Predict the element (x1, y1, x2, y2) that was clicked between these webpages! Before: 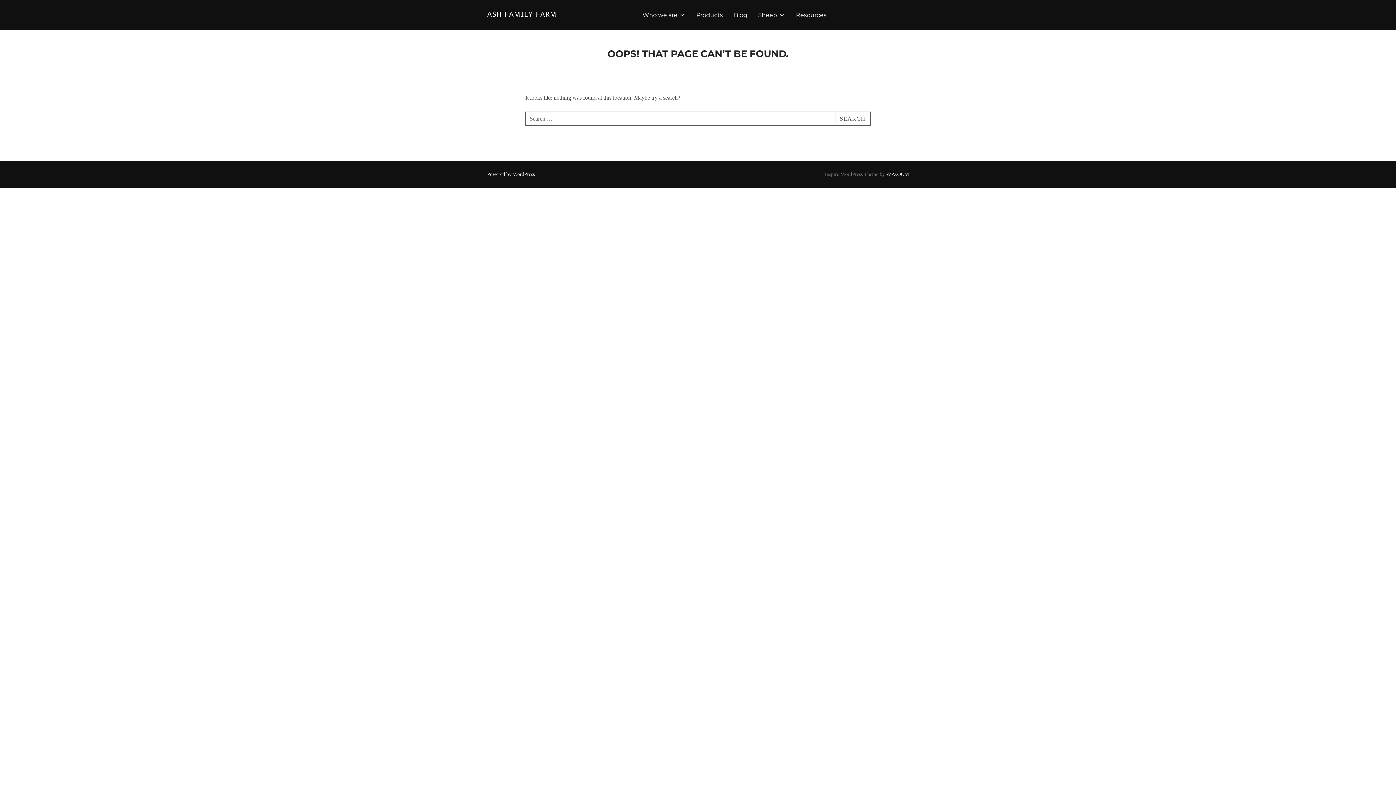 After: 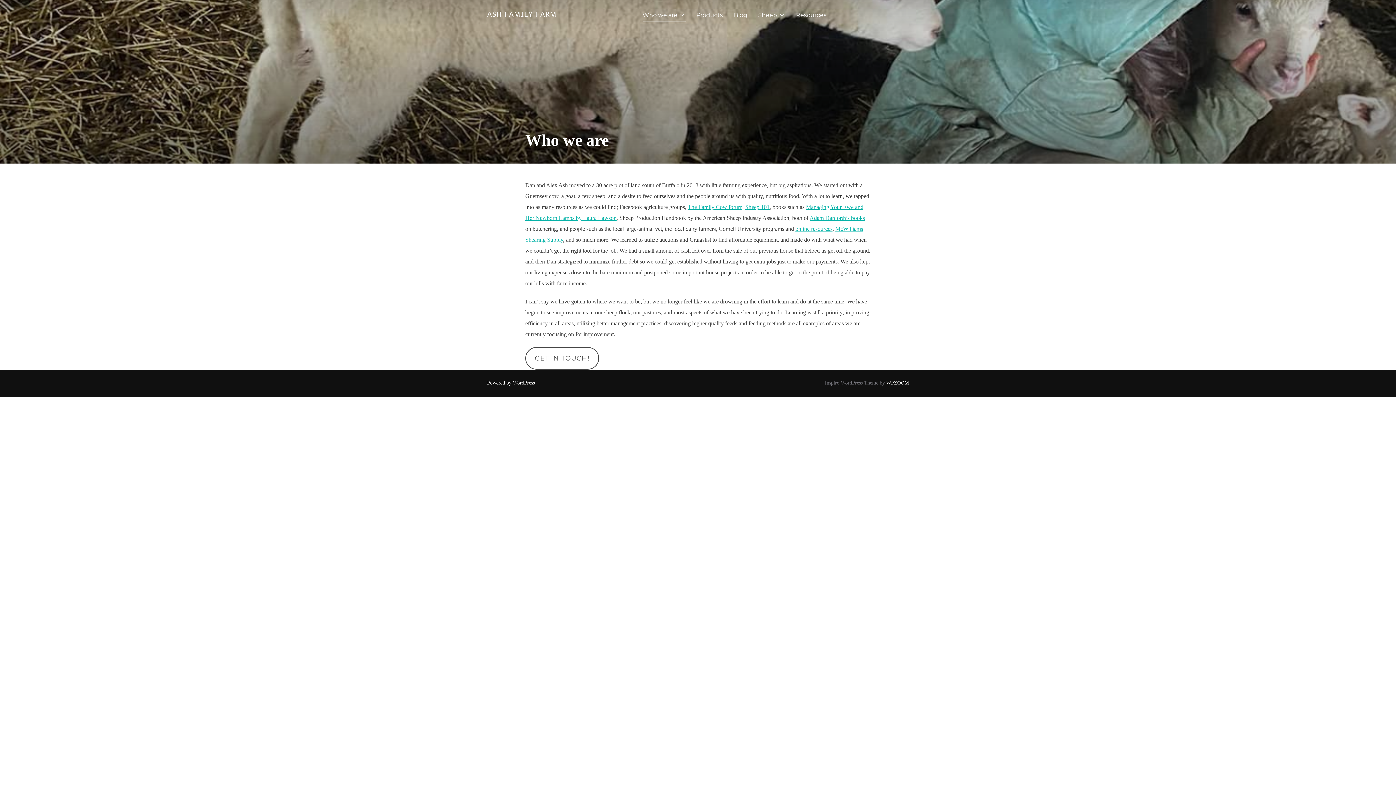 Action: label: Who we are bbox: (642, 8, 685, 21)